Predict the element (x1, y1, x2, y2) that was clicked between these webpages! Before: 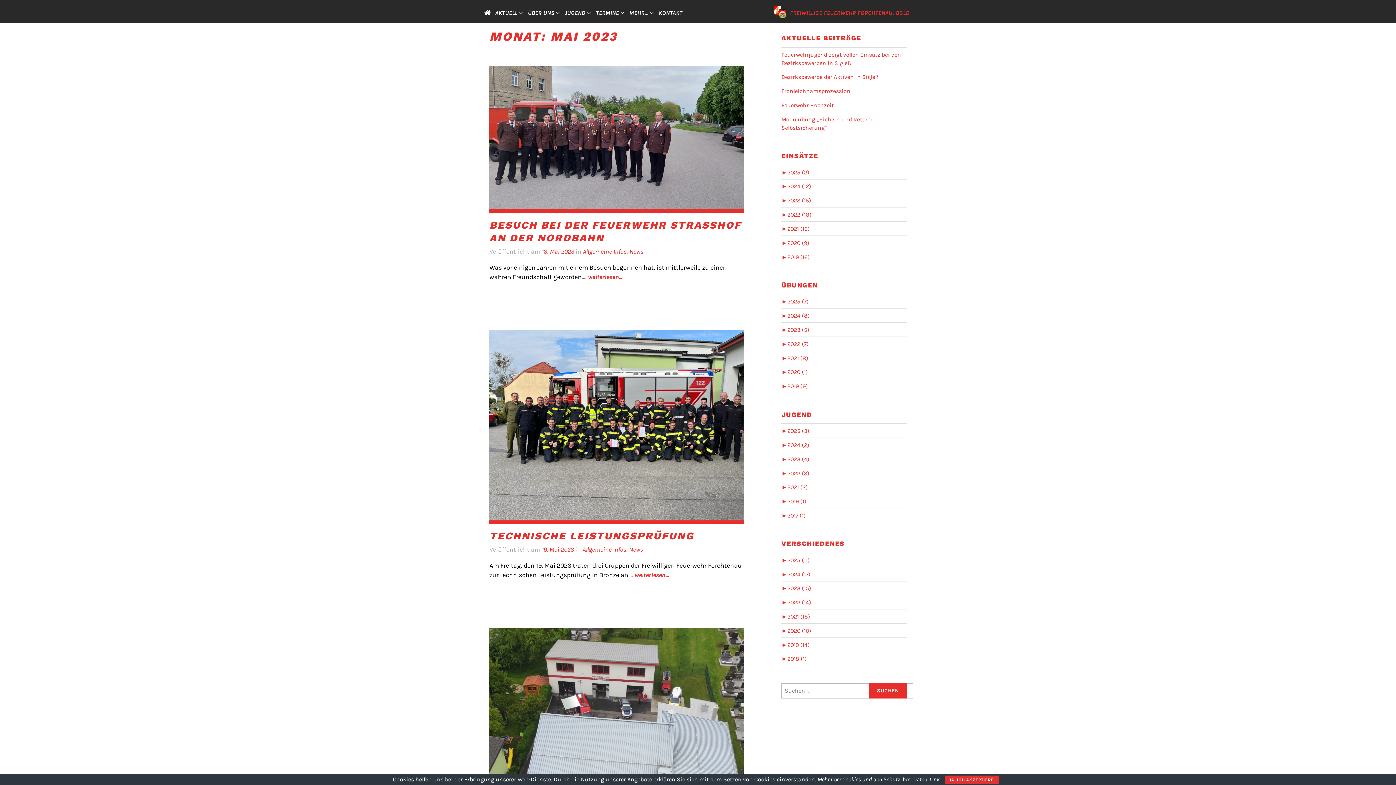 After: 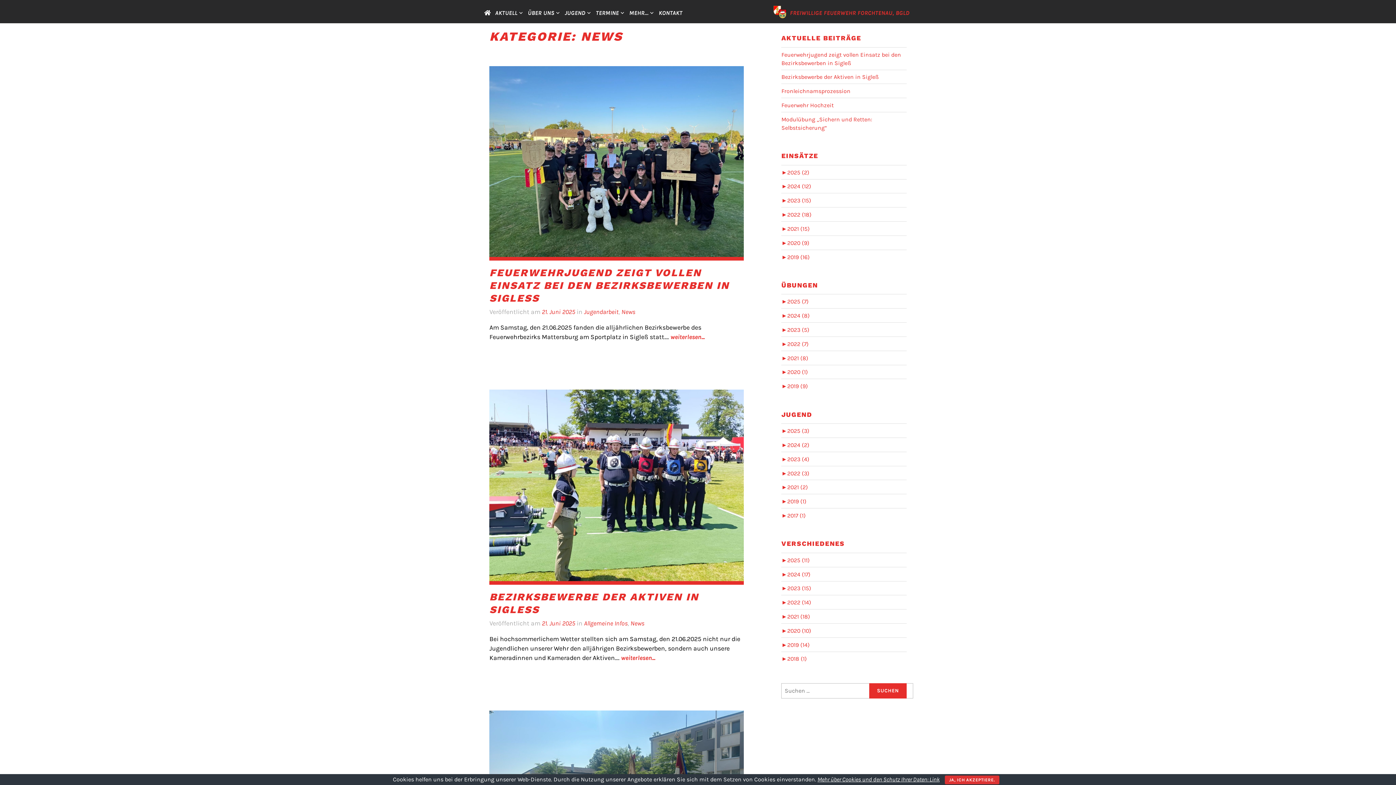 Action: bbox: (629, 248, 643, 255) label: News